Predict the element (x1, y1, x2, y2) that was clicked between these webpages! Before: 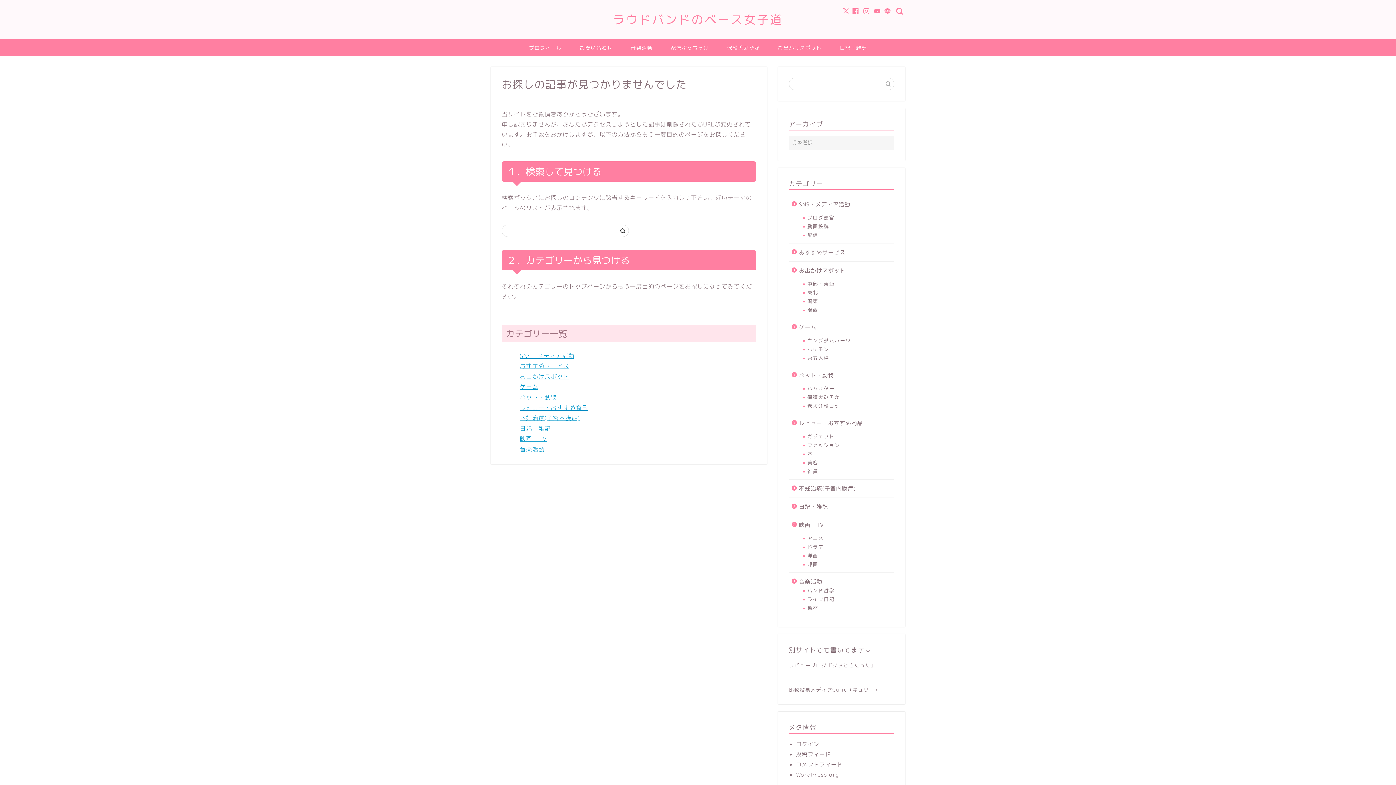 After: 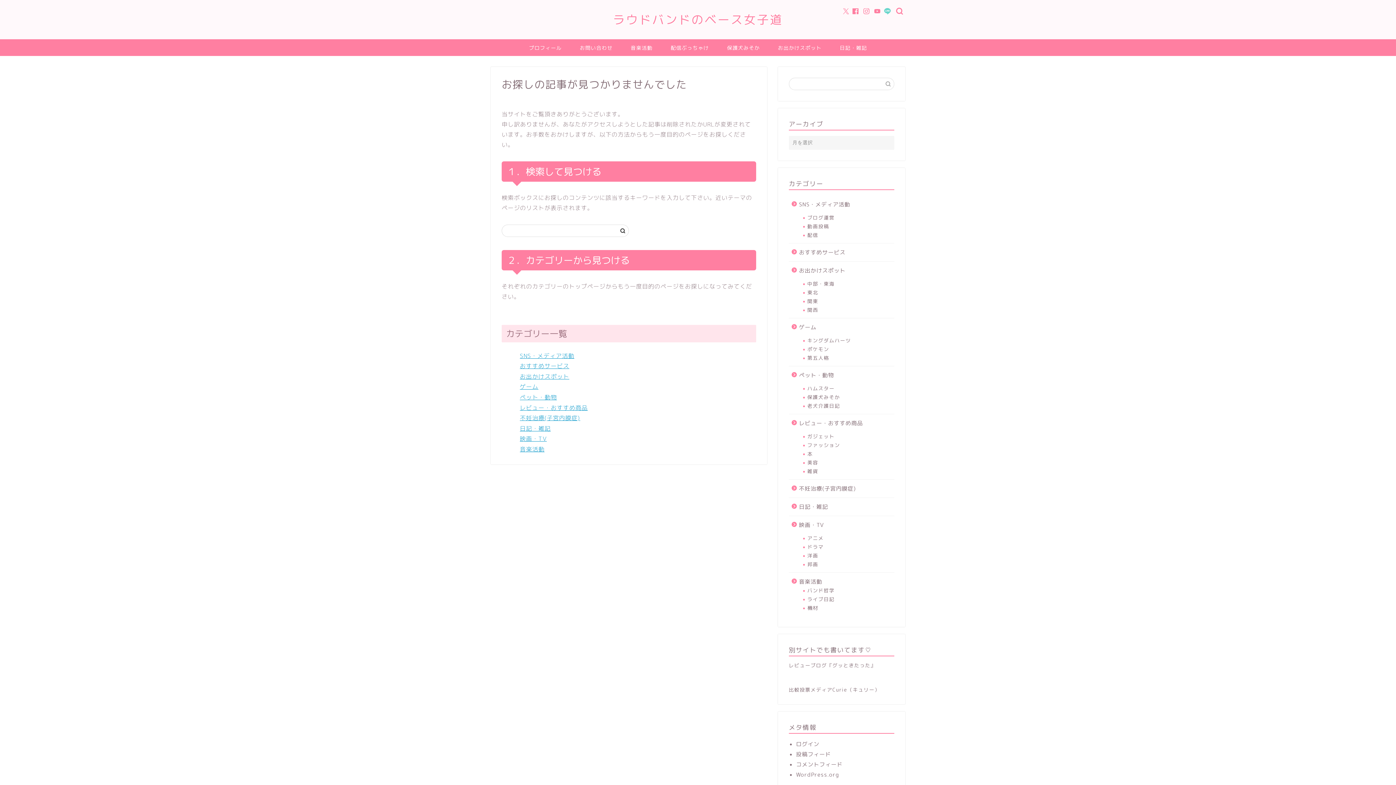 Action: bbox: (884, 8, 891, 14)